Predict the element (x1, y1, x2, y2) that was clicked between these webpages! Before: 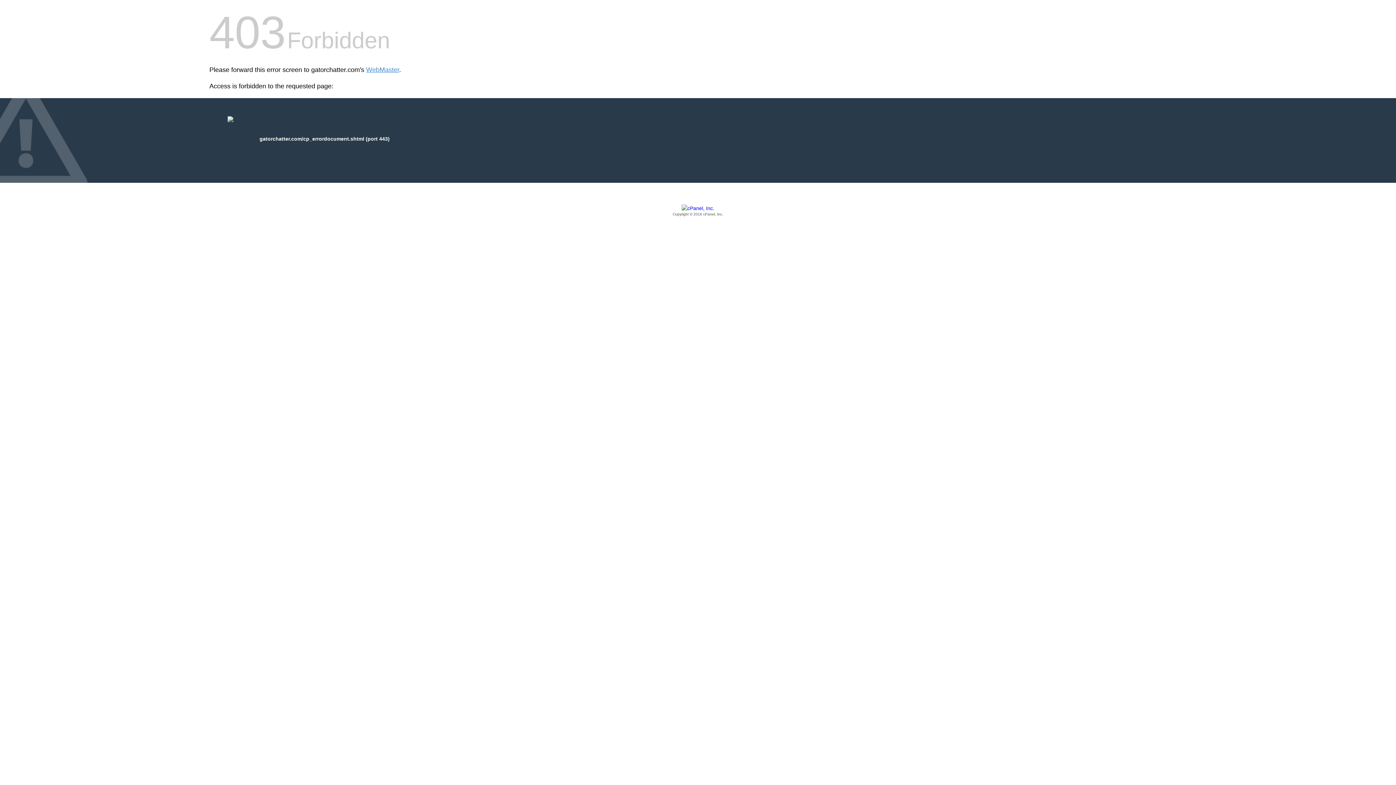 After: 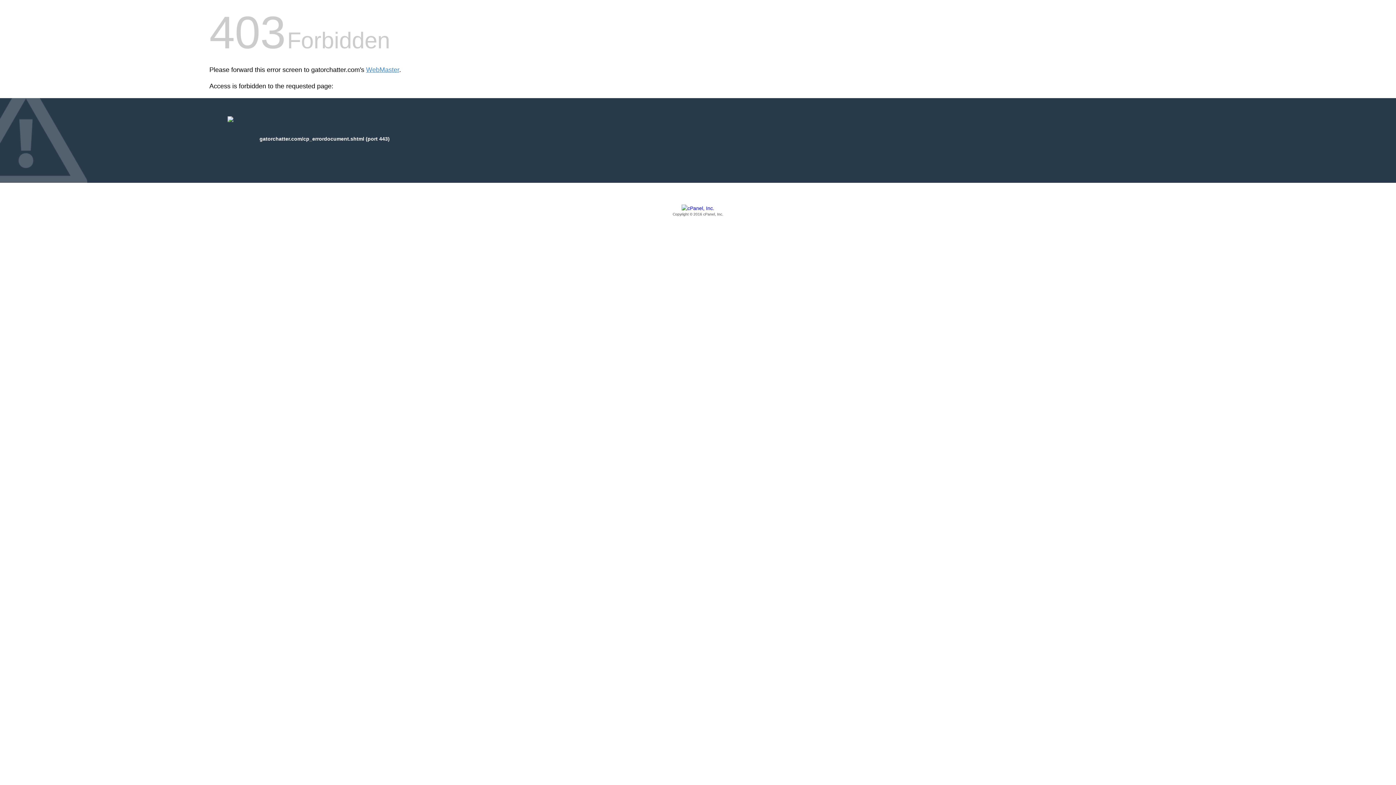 Action: bbox: (209, 205, 1186, 217) label: Copyright © 2016 cPanel, Inc.